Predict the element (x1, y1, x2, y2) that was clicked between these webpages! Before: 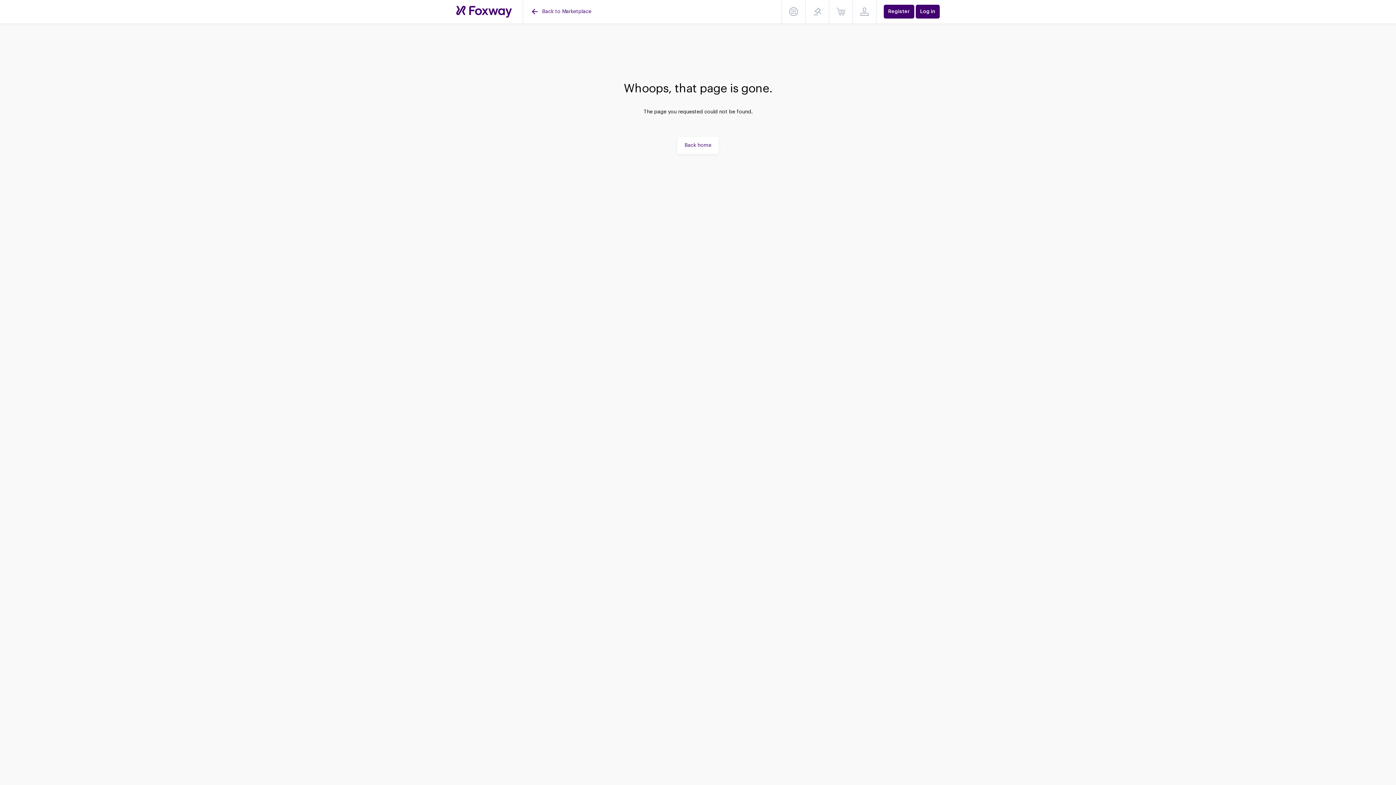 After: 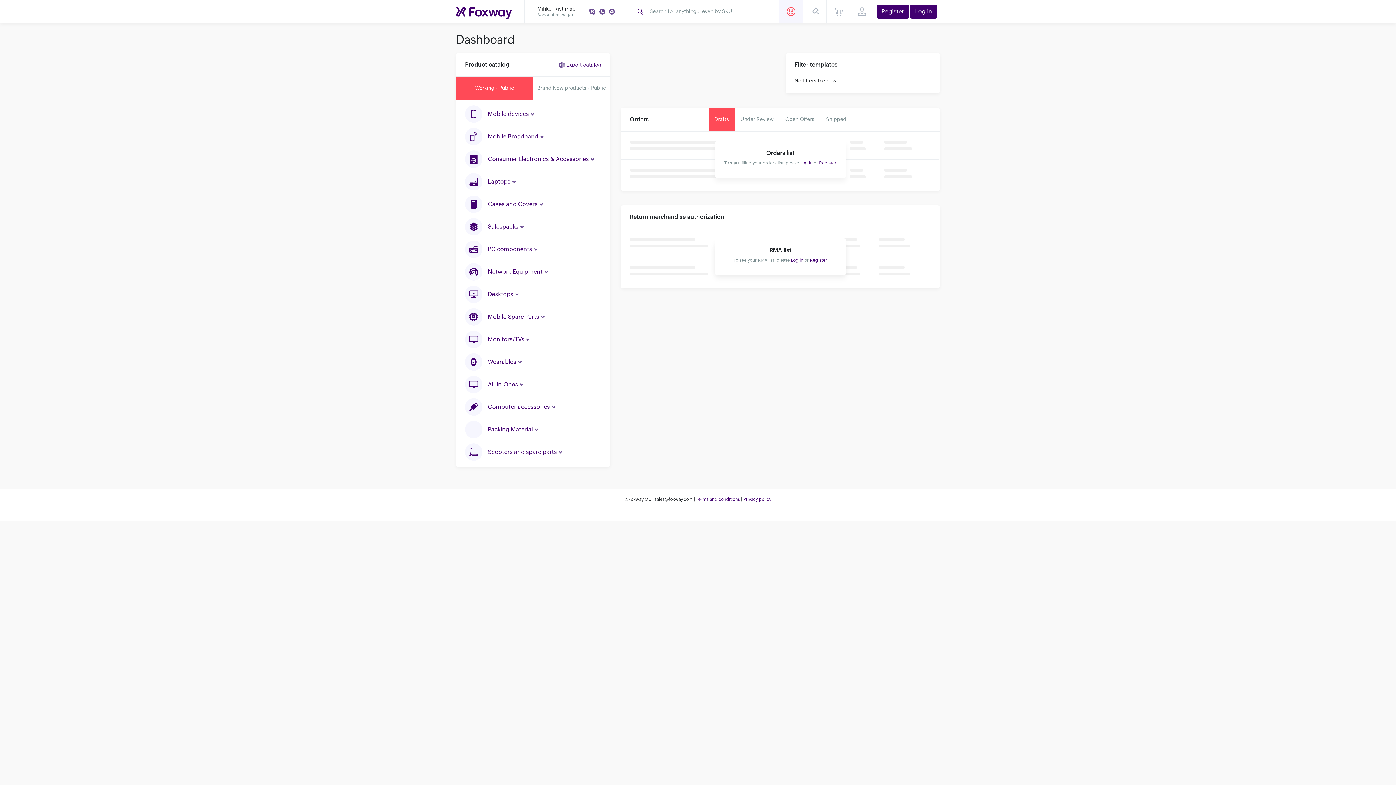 Action: label: Back to Marketplace bbox: (530, 7, 591, 16)